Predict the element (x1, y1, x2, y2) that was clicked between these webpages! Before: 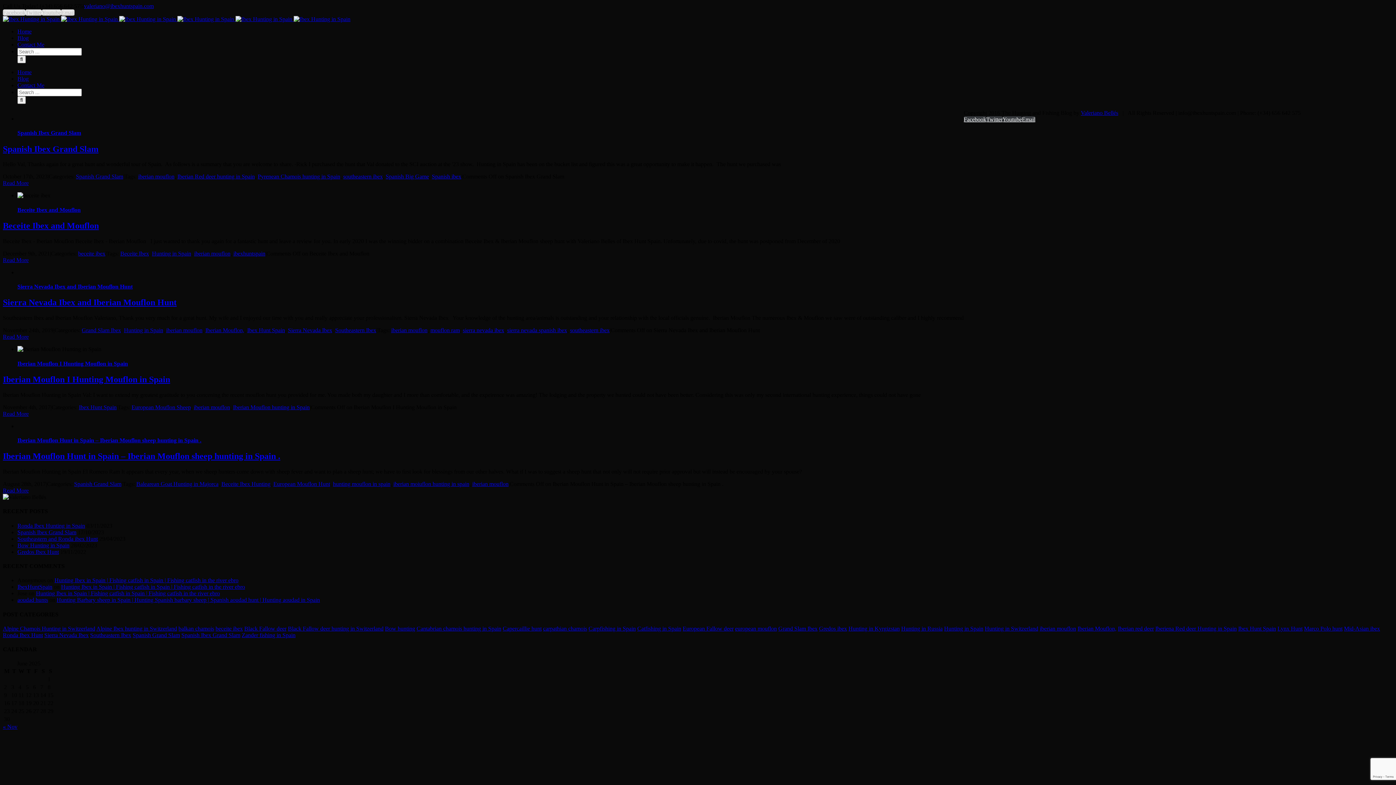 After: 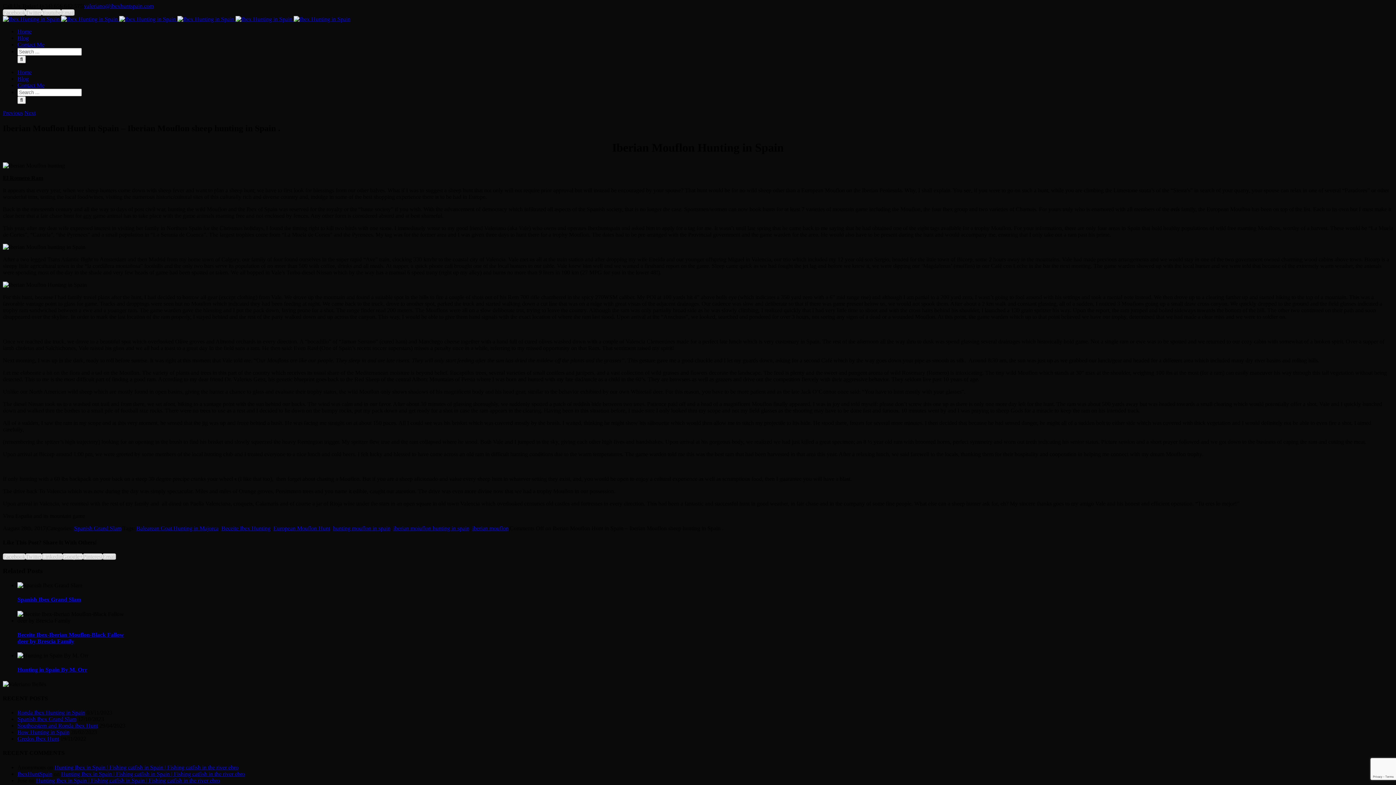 Action: label: Read More bbox: (2, 487, 28, 493)